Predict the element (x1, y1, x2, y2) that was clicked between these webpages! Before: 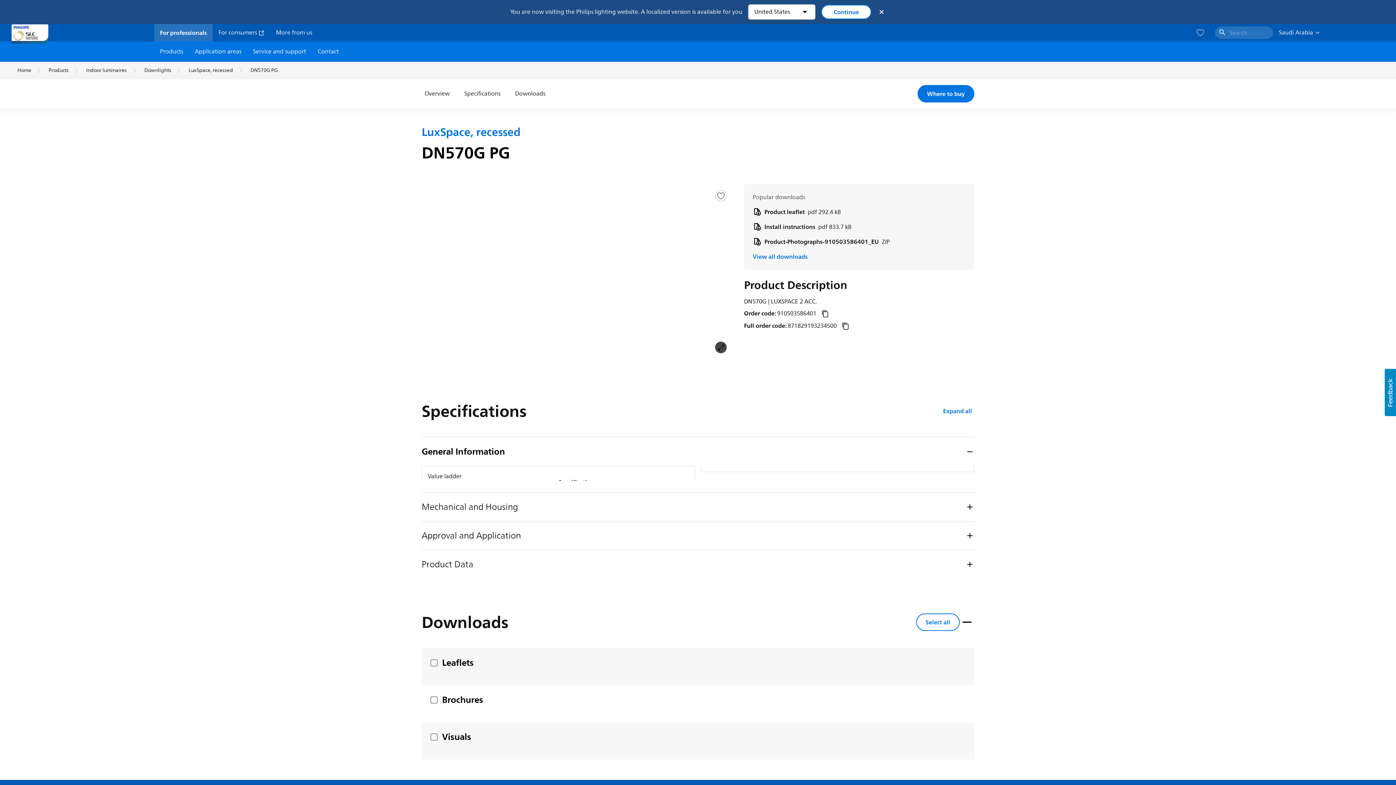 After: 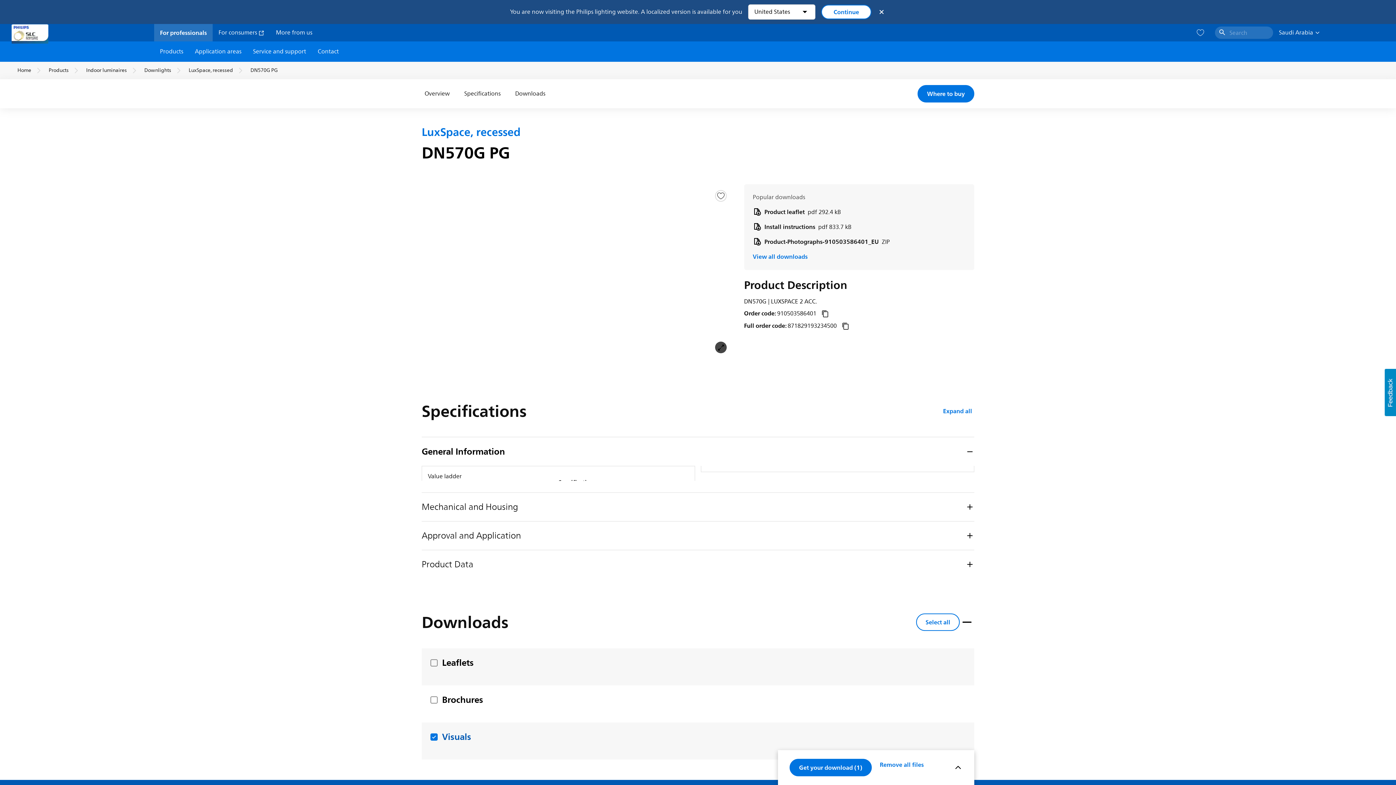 Action: label: Visuals bbox: (442, 731, 548, 742)